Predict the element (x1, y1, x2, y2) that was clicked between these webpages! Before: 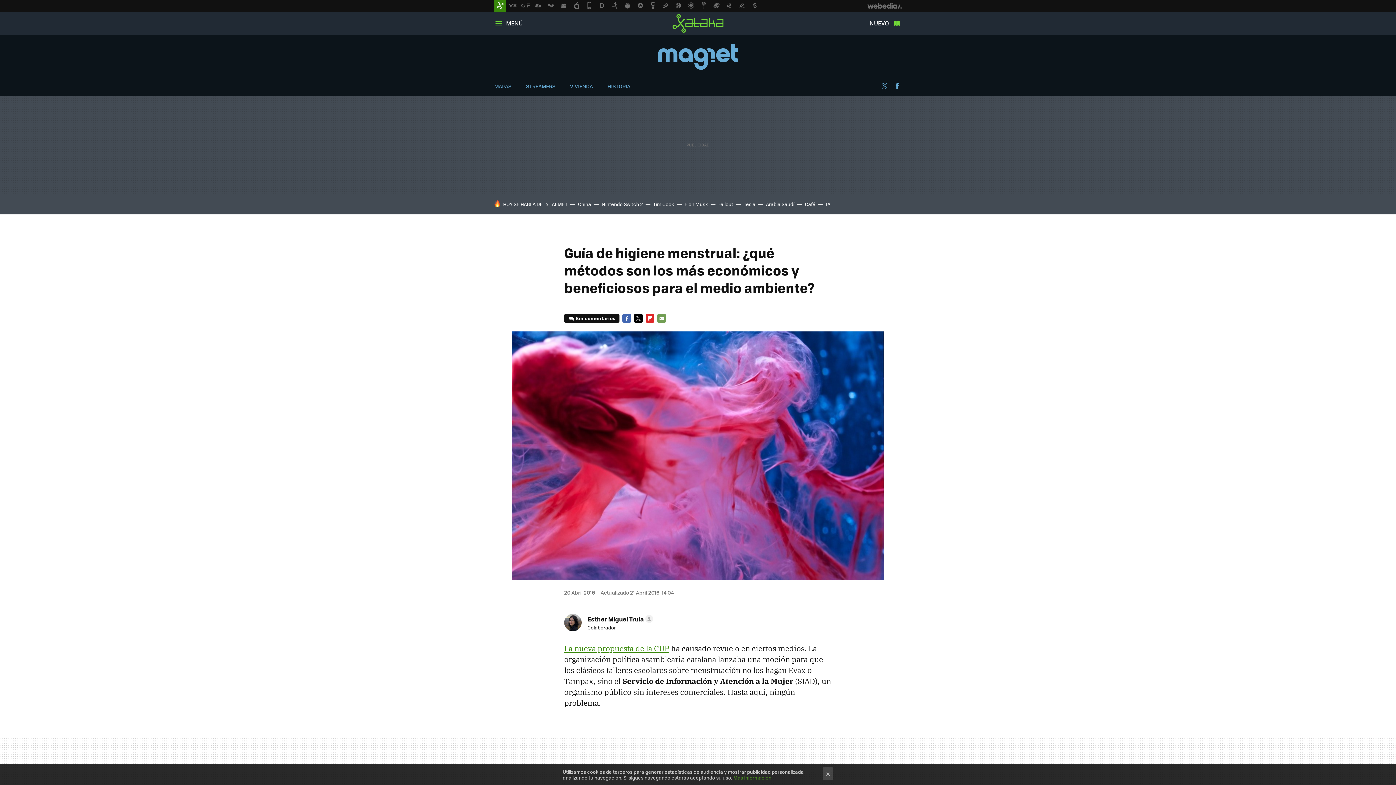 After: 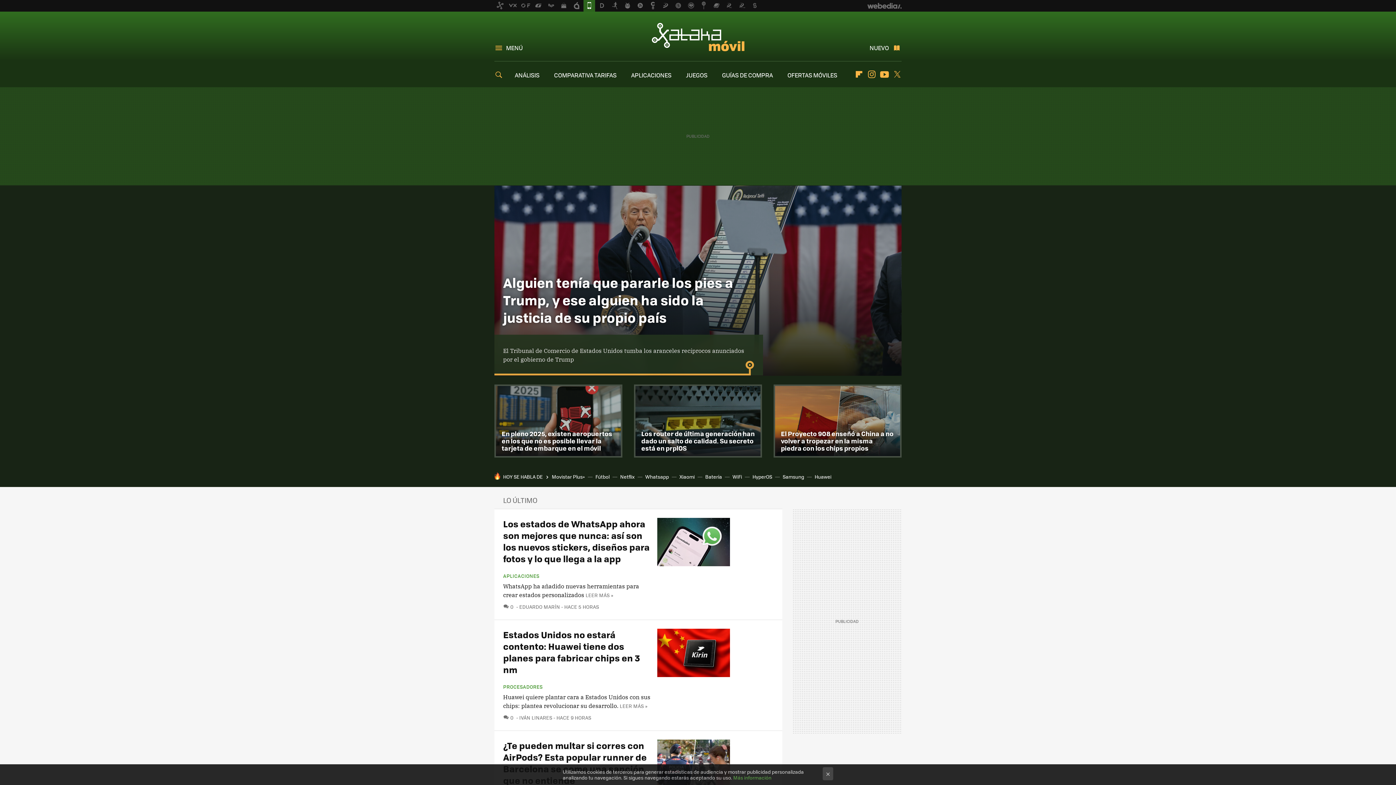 Action: bbox: (583, 0, 595, 11)